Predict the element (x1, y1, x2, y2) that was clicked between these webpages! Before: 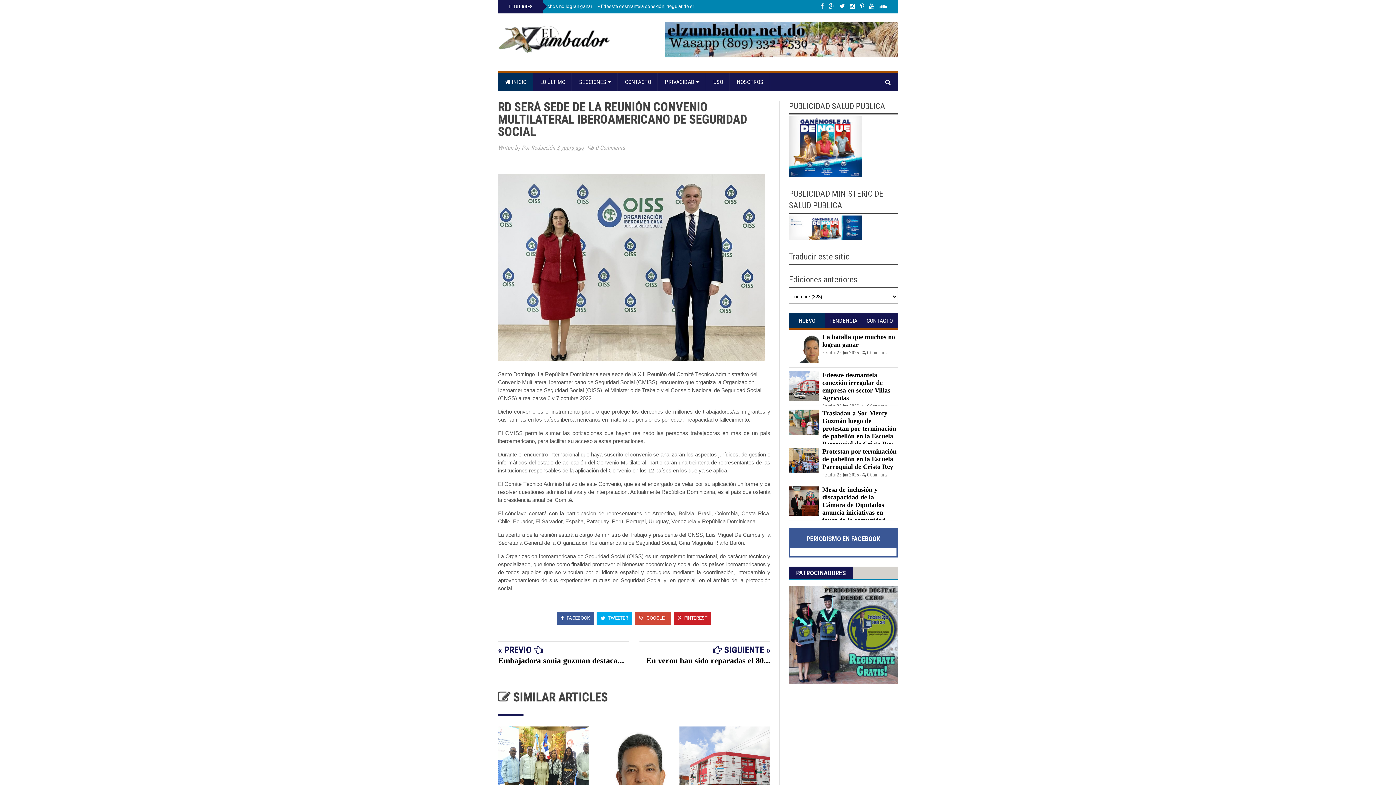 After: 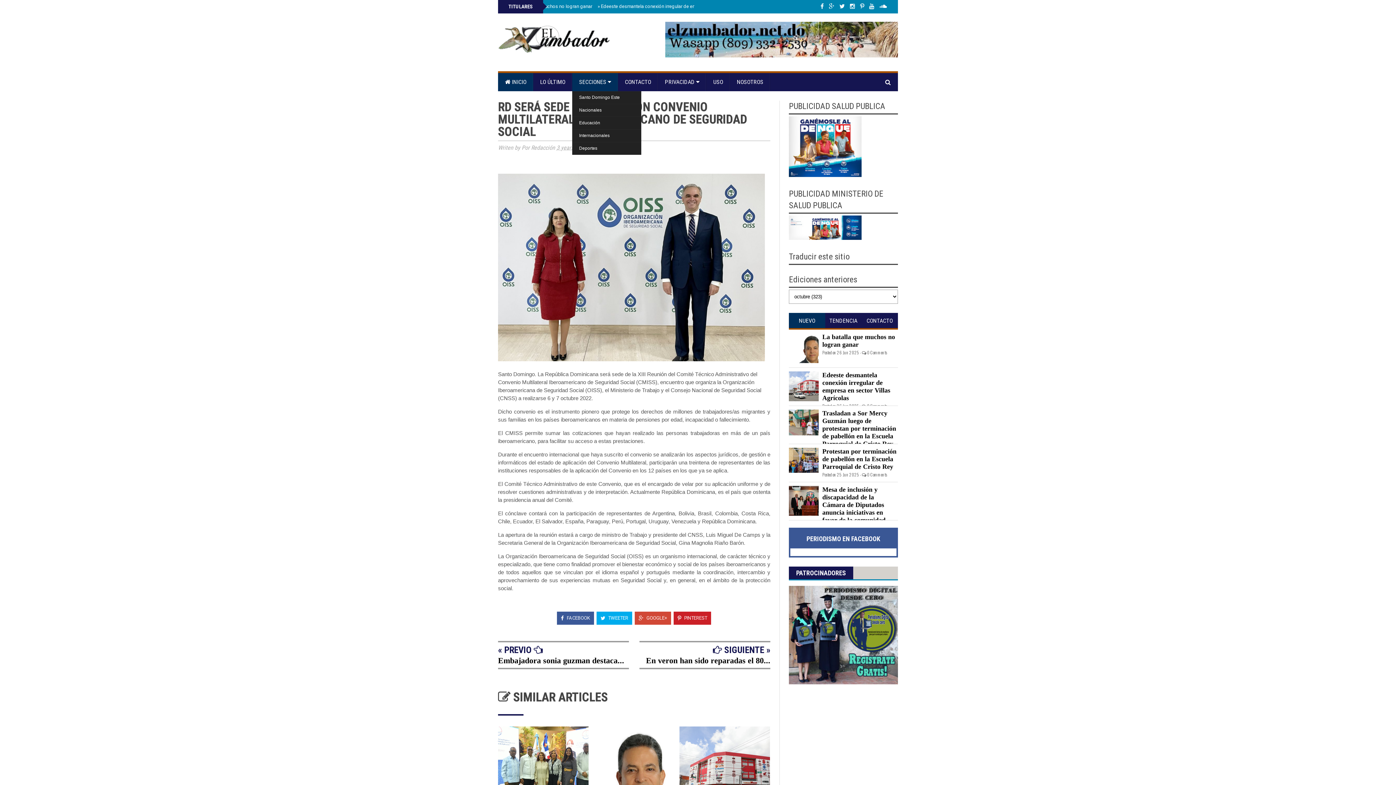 Action: bbox: (572, 73, 618, 91) label: SECCIONES 